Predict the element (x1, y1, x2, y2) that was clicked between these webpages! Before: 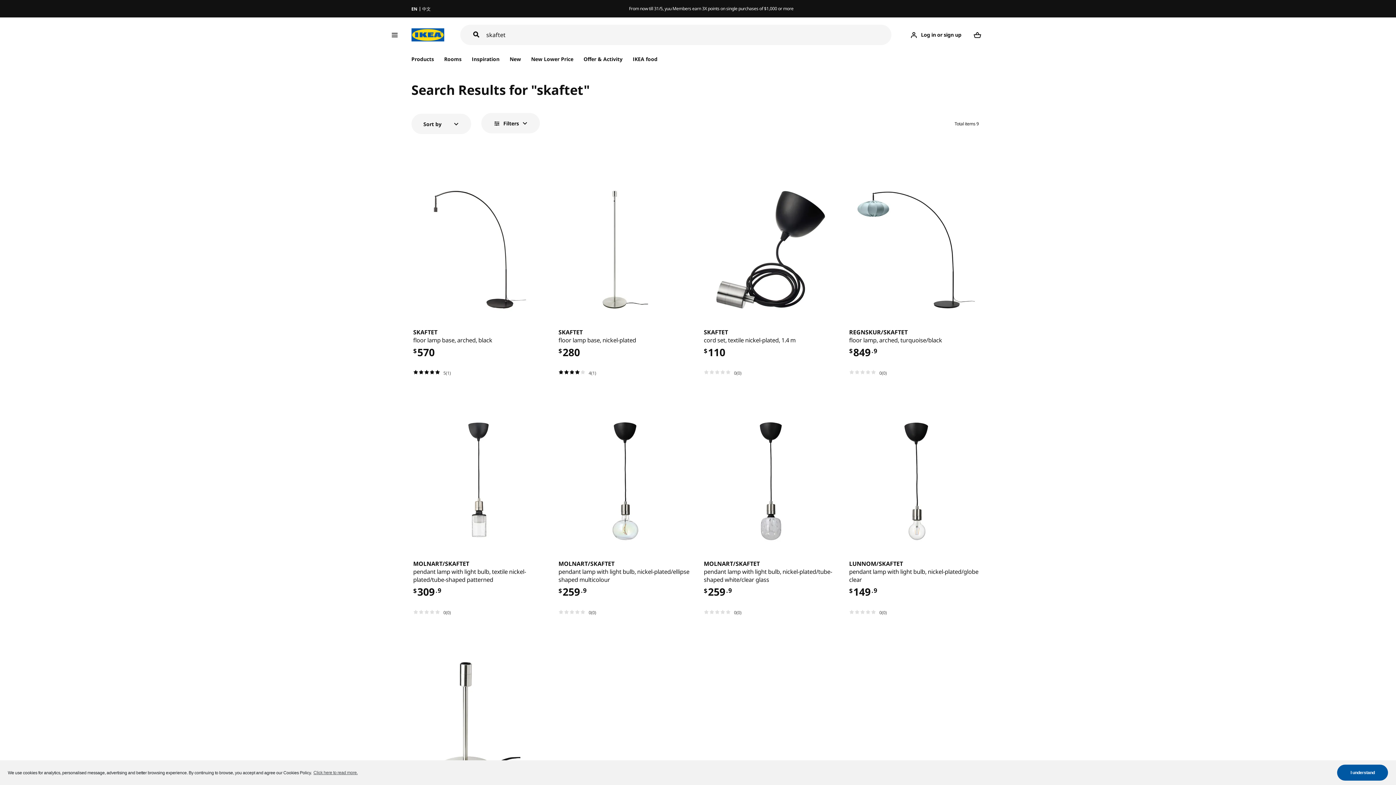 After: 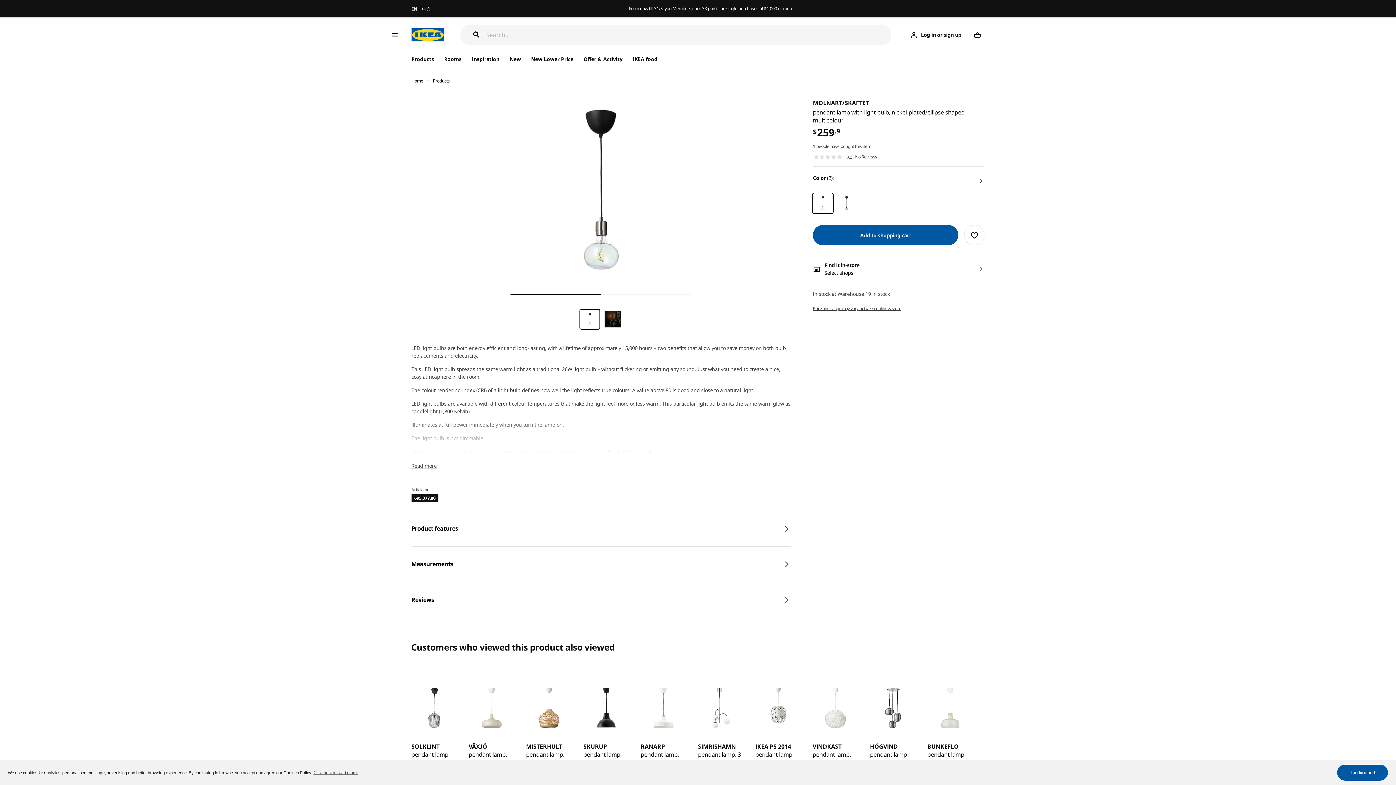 Action: bbox: (558, 560, 692, 568) label: MOLNART/SKAFTET